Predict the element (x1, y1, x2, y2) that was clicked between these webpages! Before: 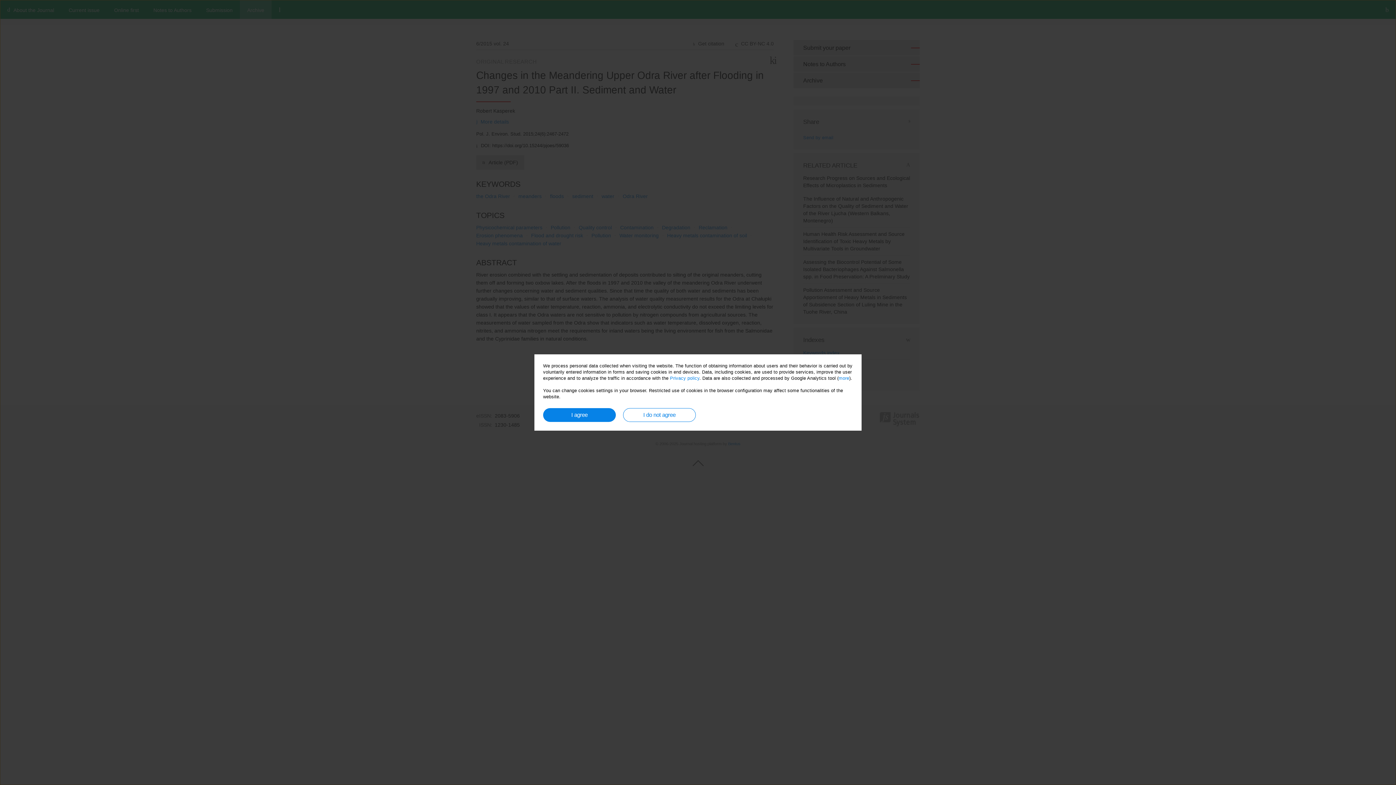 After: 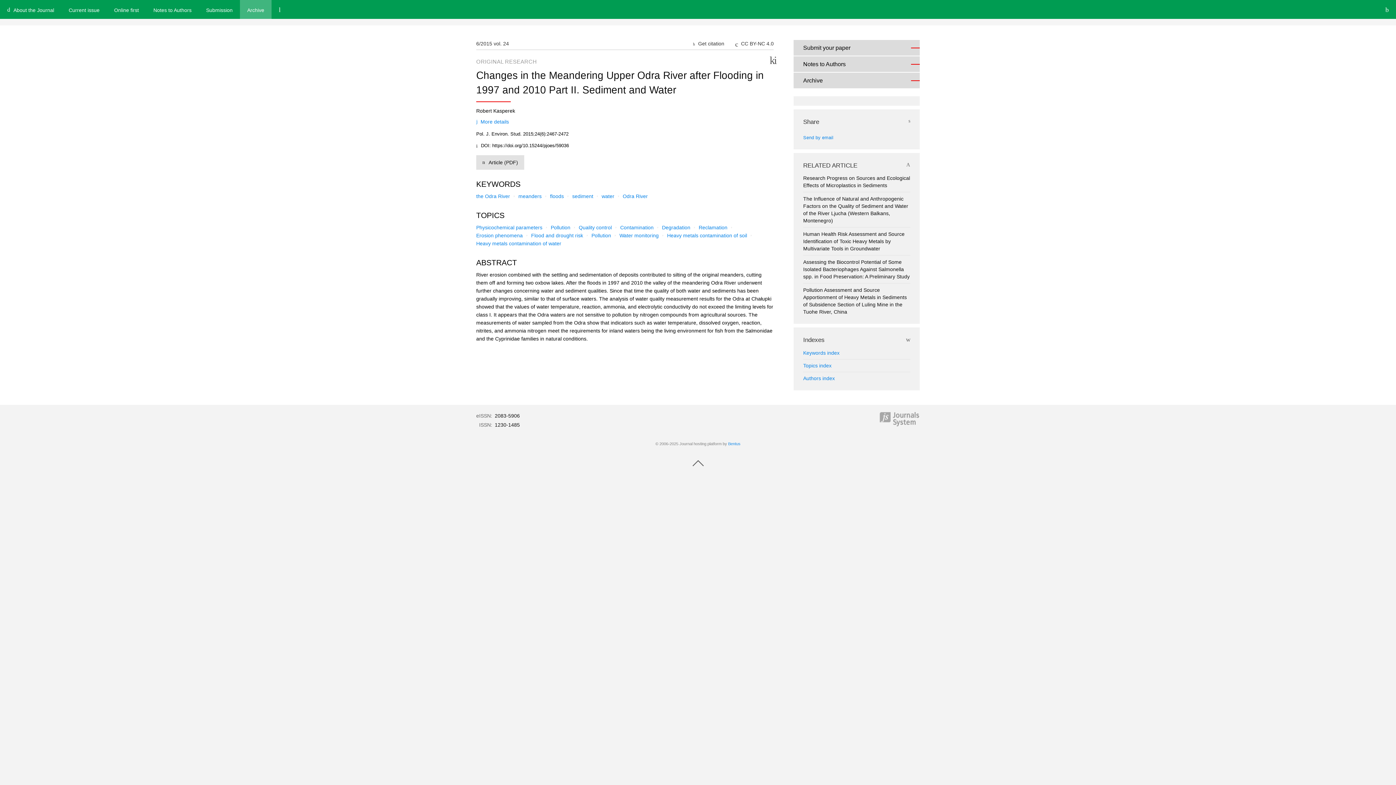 Action: bbox: (623, 408, 696, 422) label: I do not agree